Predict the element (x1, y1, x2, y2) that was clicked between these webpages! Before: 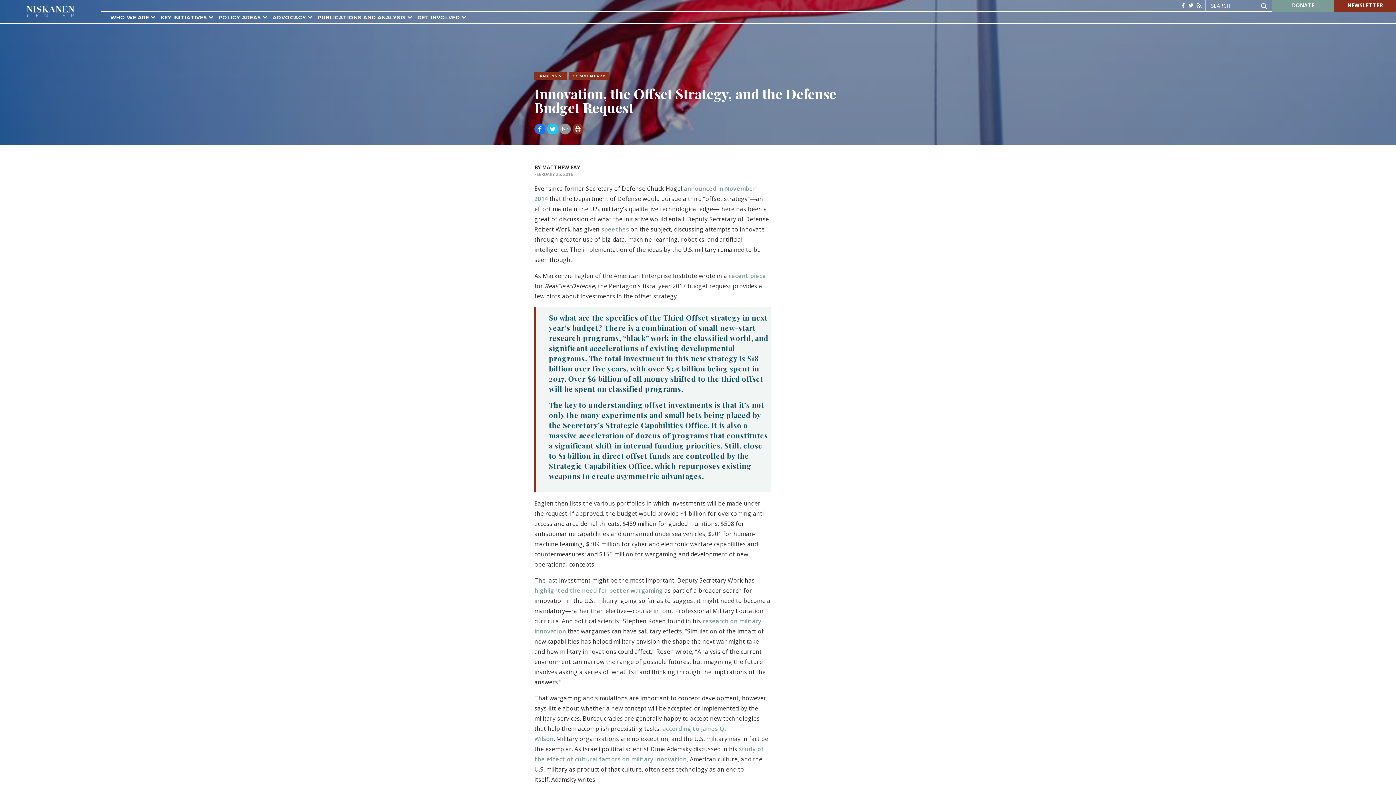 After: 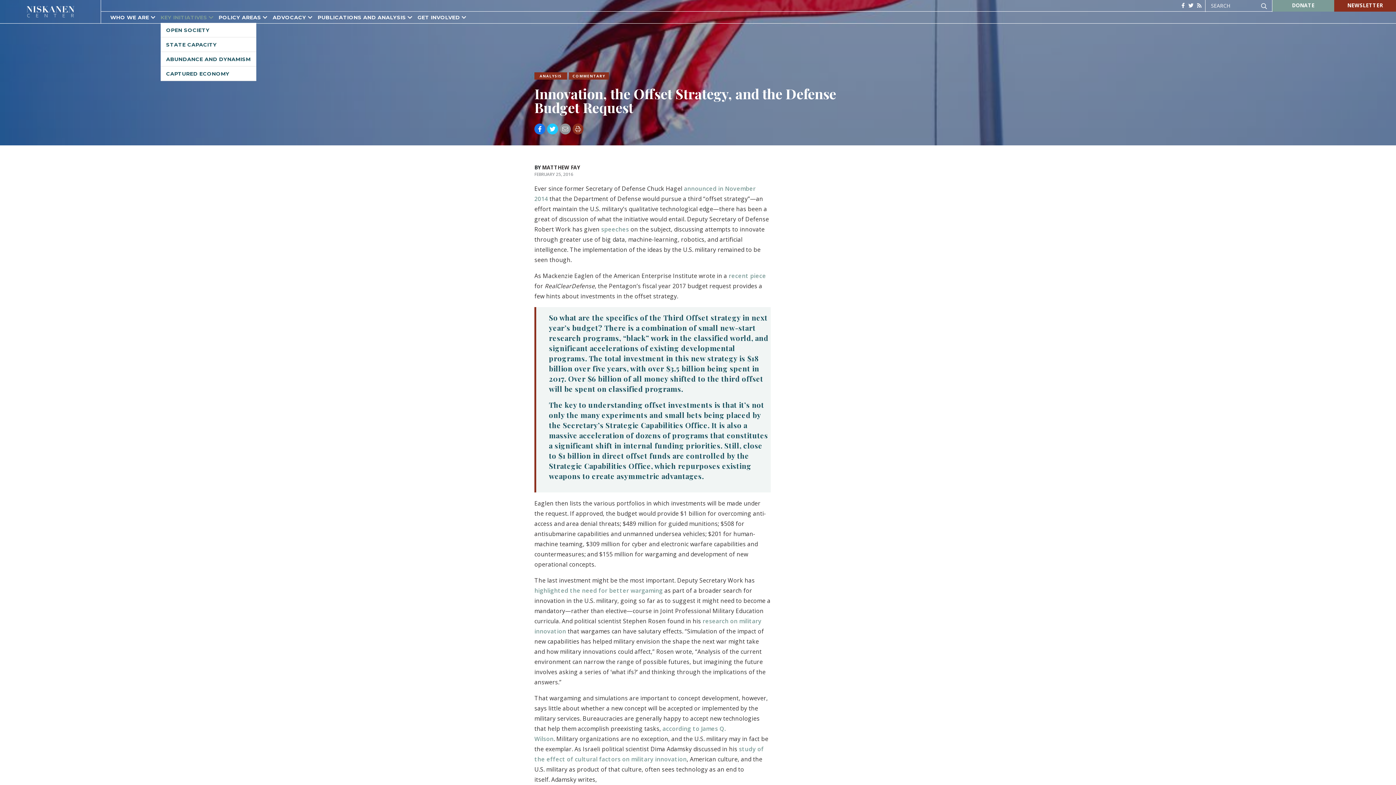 Action: label: KEY INITIATIVES  bbox: (160, 14, 213, 20)